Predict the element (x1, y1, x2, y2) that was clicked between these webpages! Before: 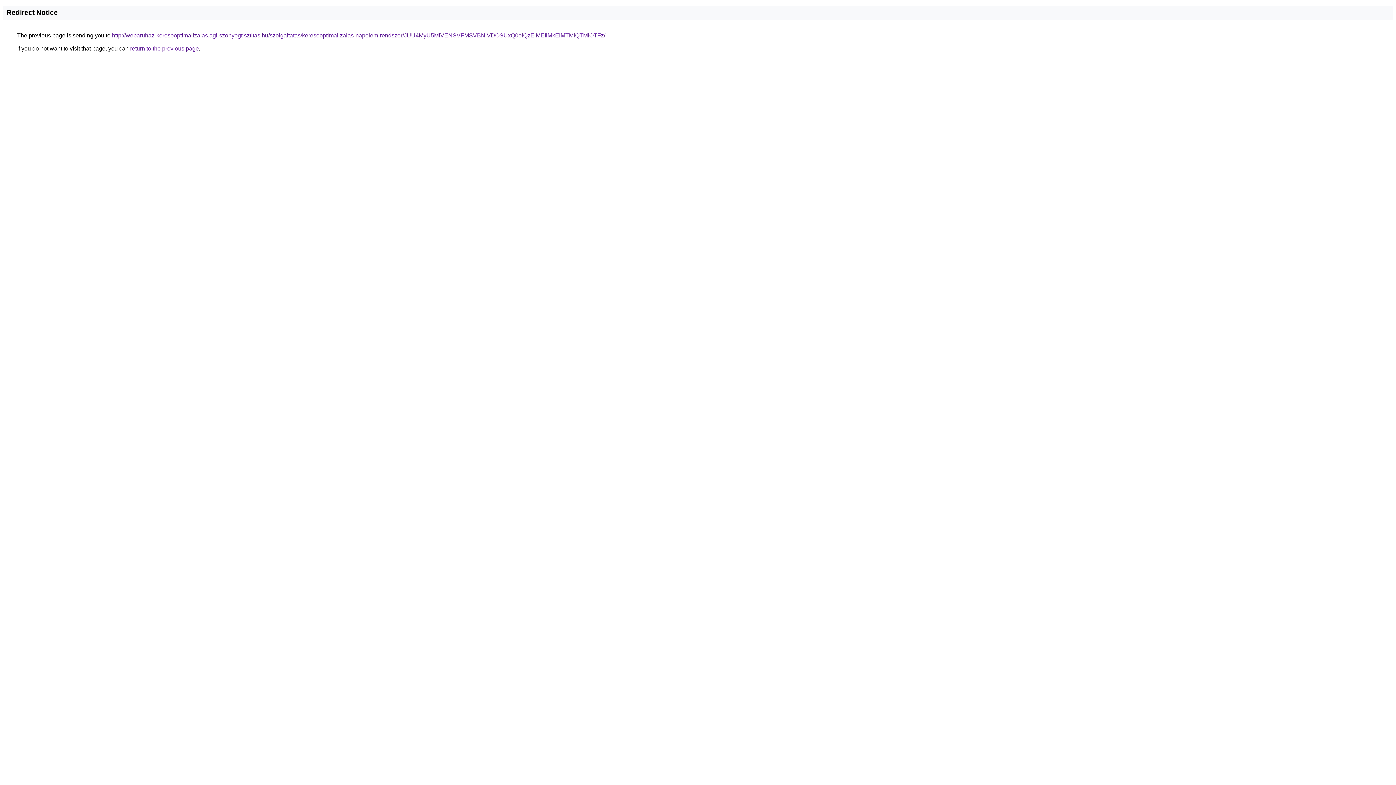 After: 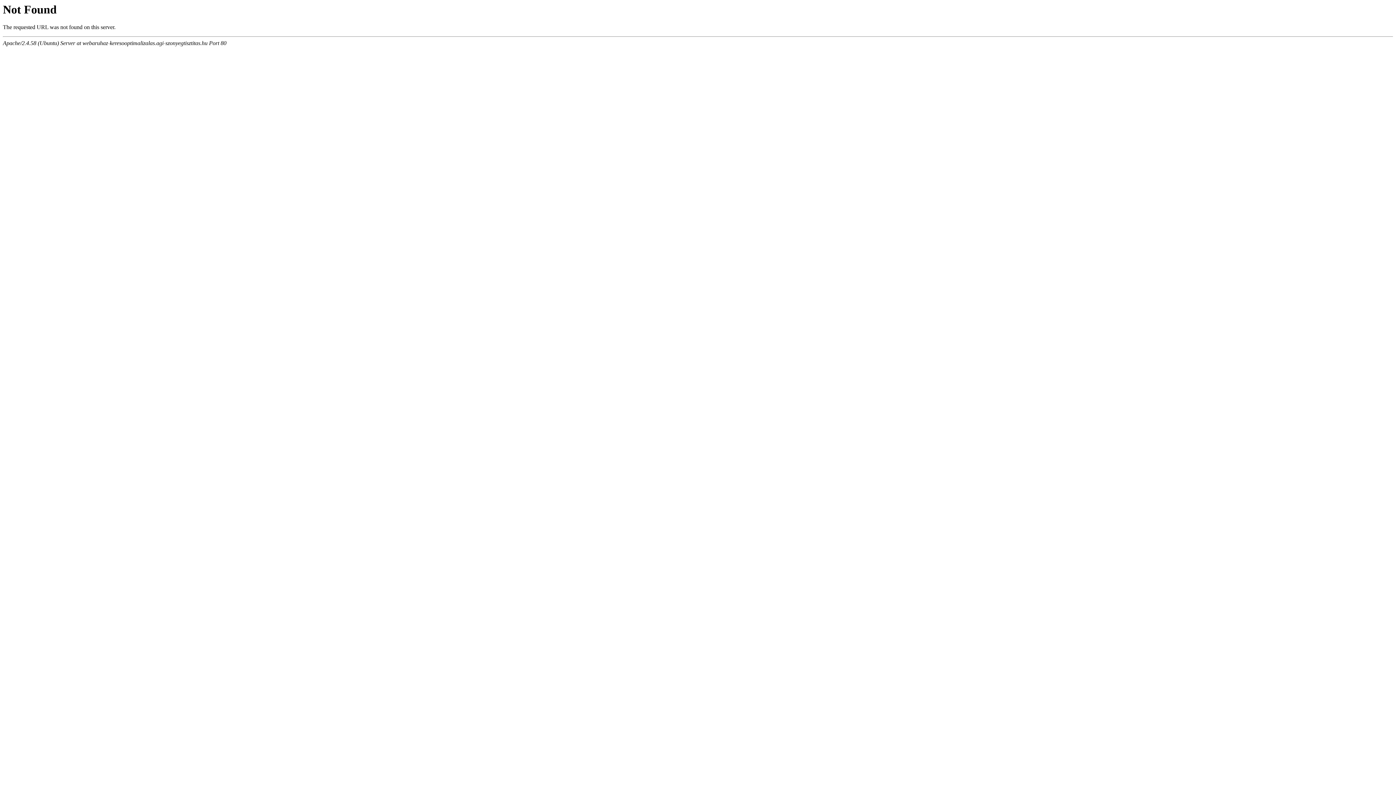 Action: label: http://webaruhaz-keresooptimalizalas.agi-szonyegtisztitas.hu/szolgaltatas/keresooptimalizalas-napelem-rendszer/JUU4MyU5MiVENSVFMSVBNiVDOSUxQ0olQzElMEIlMkElMTMlQTMlOTFz/ bbox: (112, 32, 605, 38)